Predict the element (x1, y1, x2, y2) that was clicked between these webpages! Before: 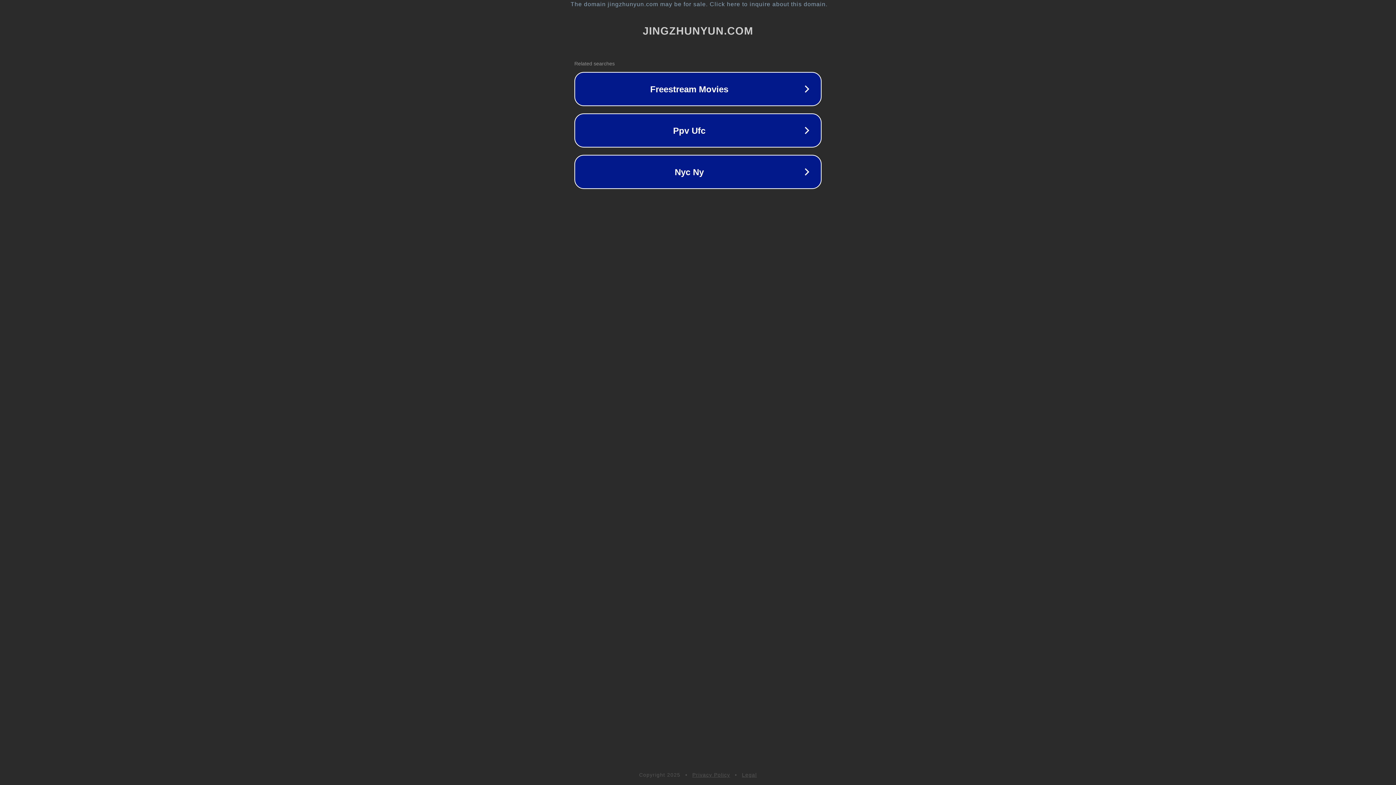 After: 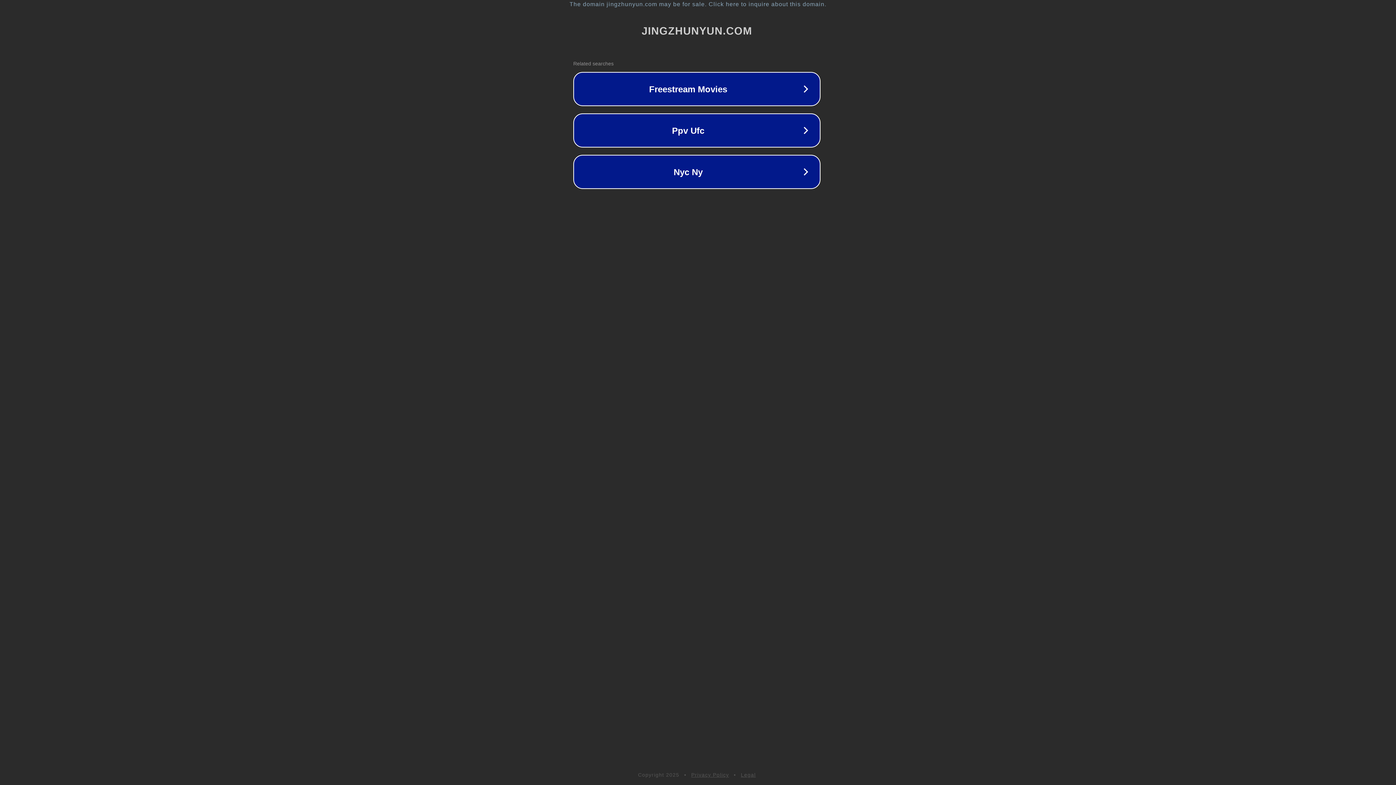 Action: label: The domain jingzhunyun.com may be for sale. Click here to inquire about this domain. bbox: (1, 1, 1397, 7)